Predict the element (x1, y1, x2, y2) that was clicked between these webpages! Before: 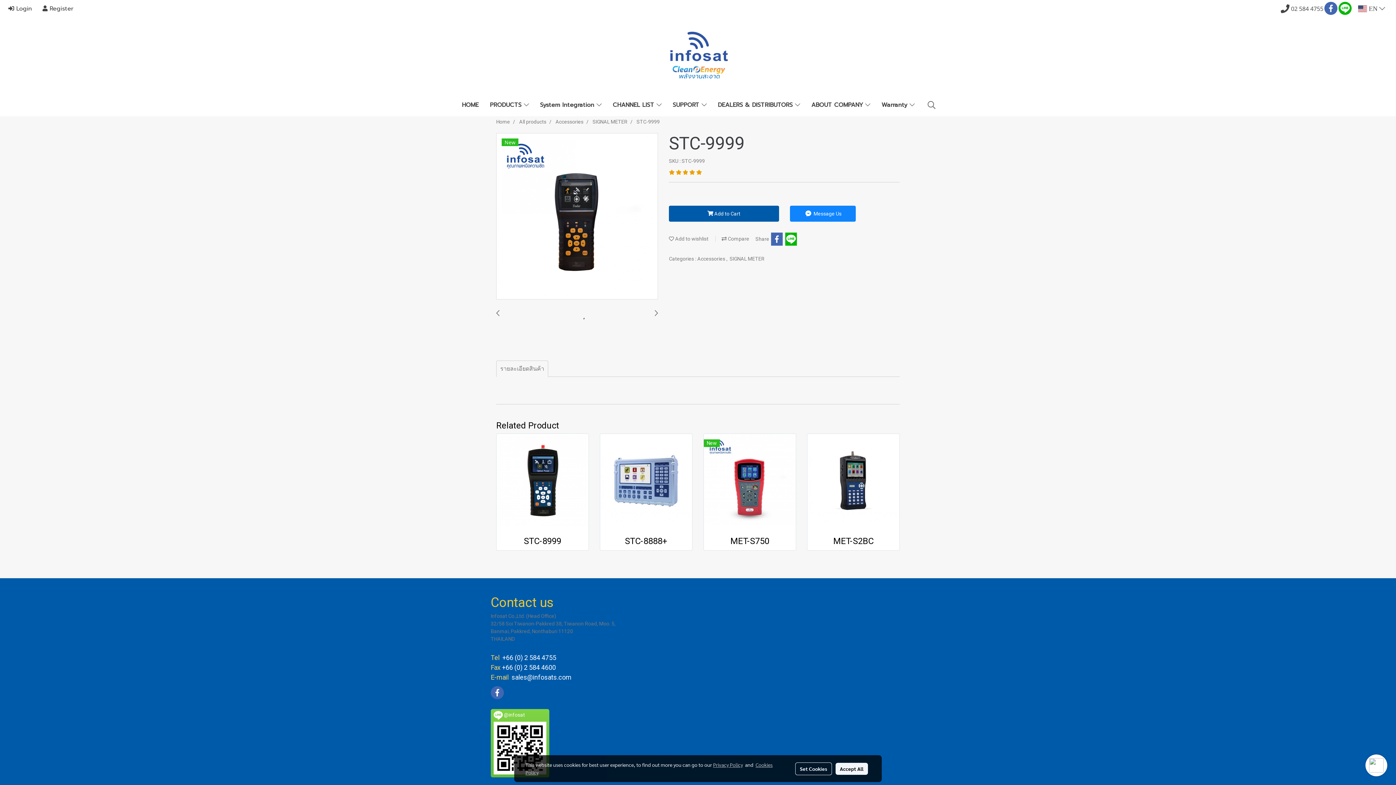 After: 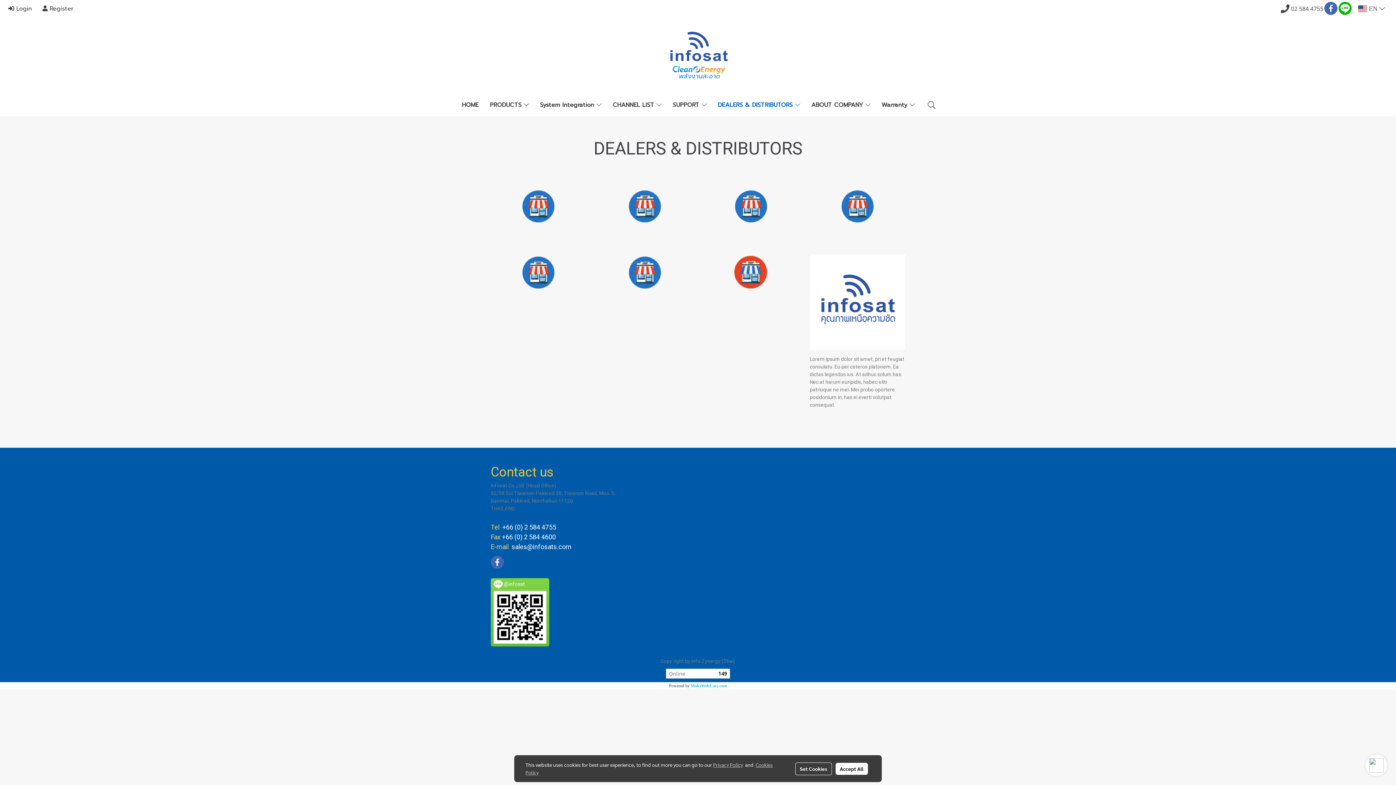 Action: label: DEALERS & DISTRIBUTORS  bbox: (712, 97, 805, 112)